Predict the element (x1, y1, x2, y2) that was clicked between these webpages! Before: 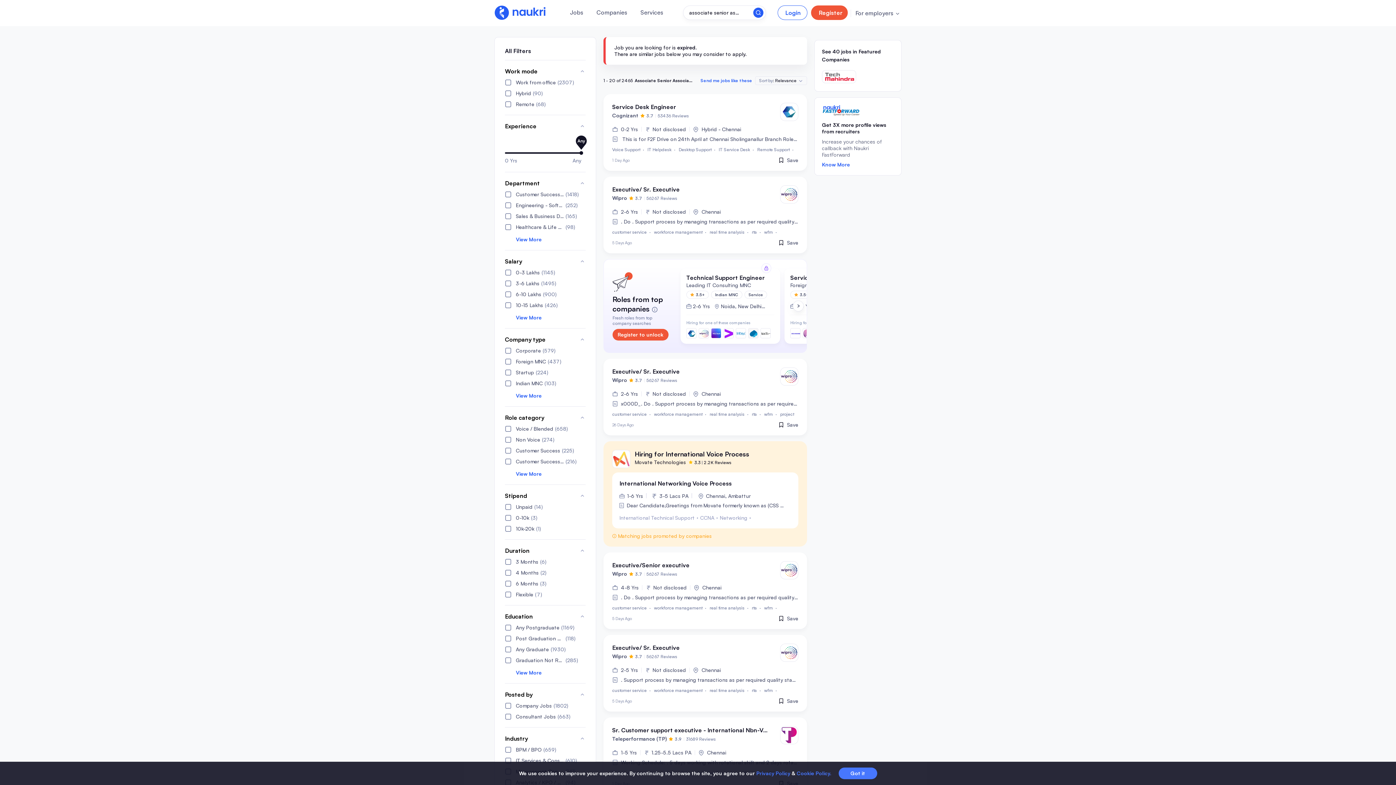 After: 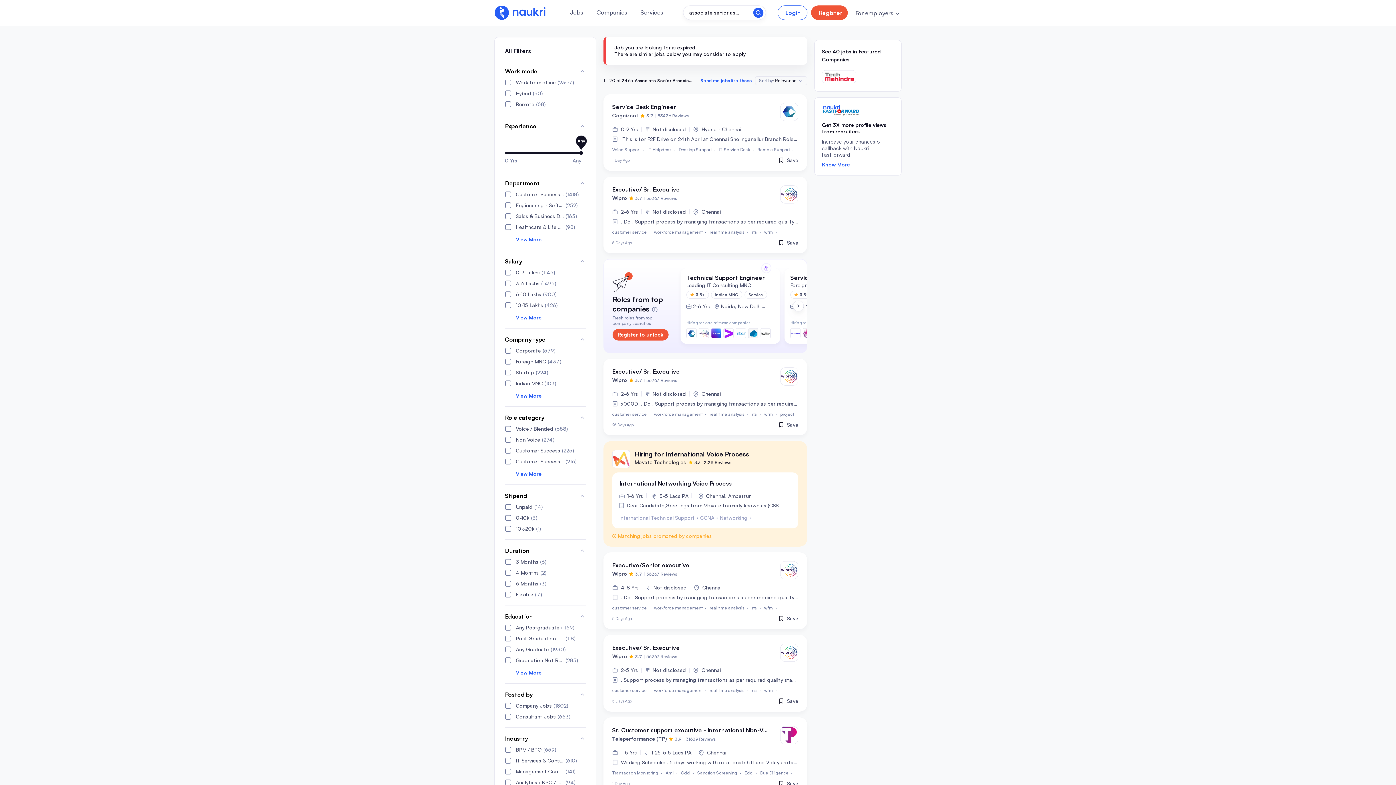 Action: label: Got it bbox: (838, 768, 877, 779)